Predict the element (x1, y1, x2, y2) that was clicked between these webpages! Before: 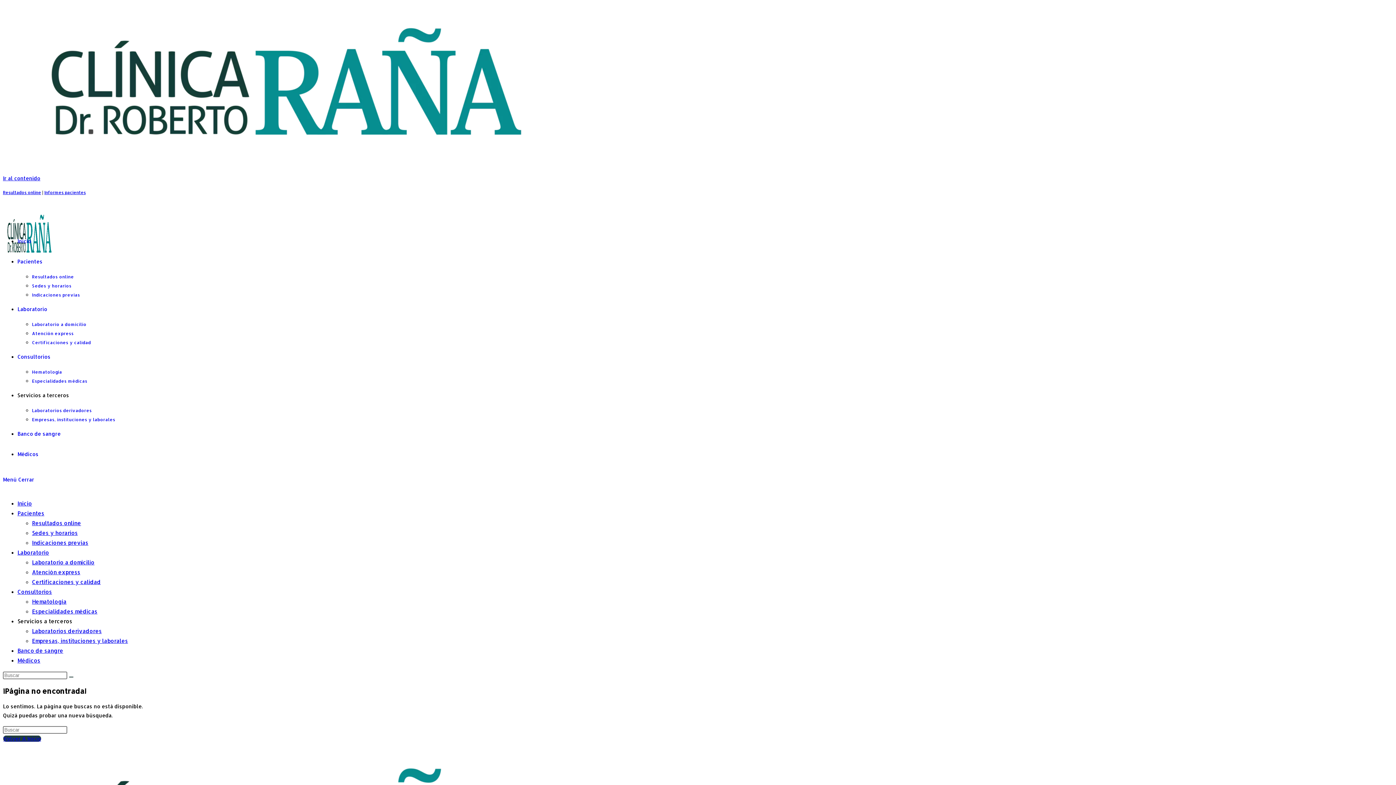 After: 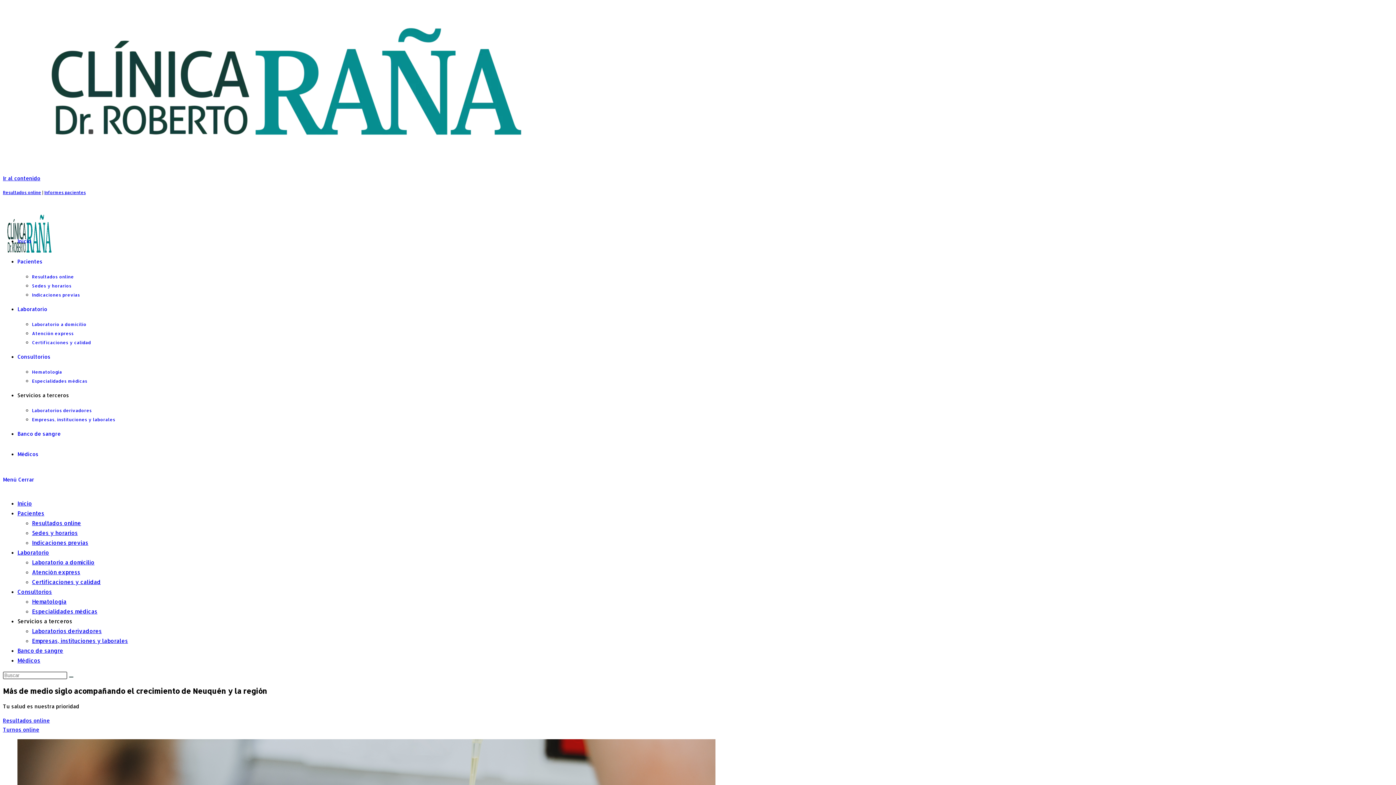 Action: bbox: (17, 500, 32, 507) label: Inicio